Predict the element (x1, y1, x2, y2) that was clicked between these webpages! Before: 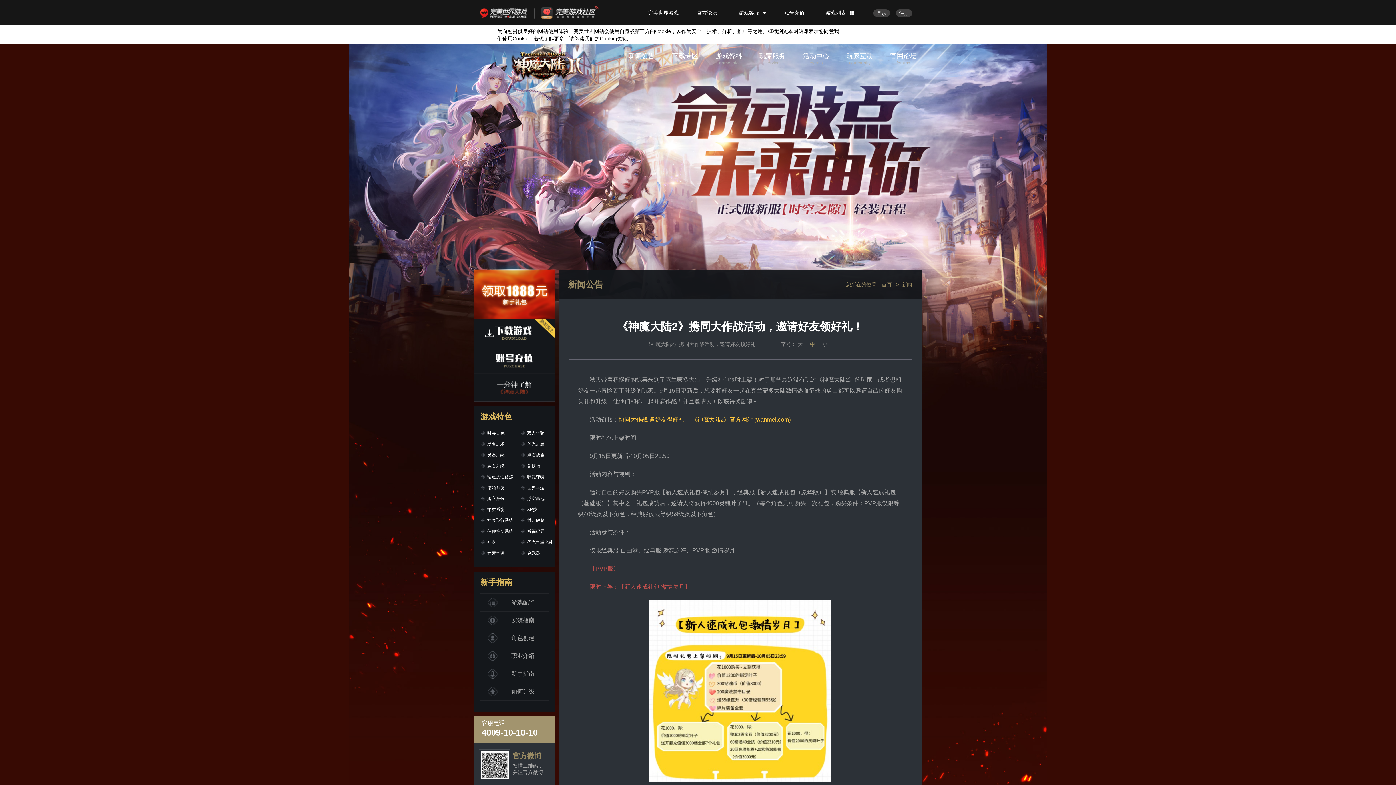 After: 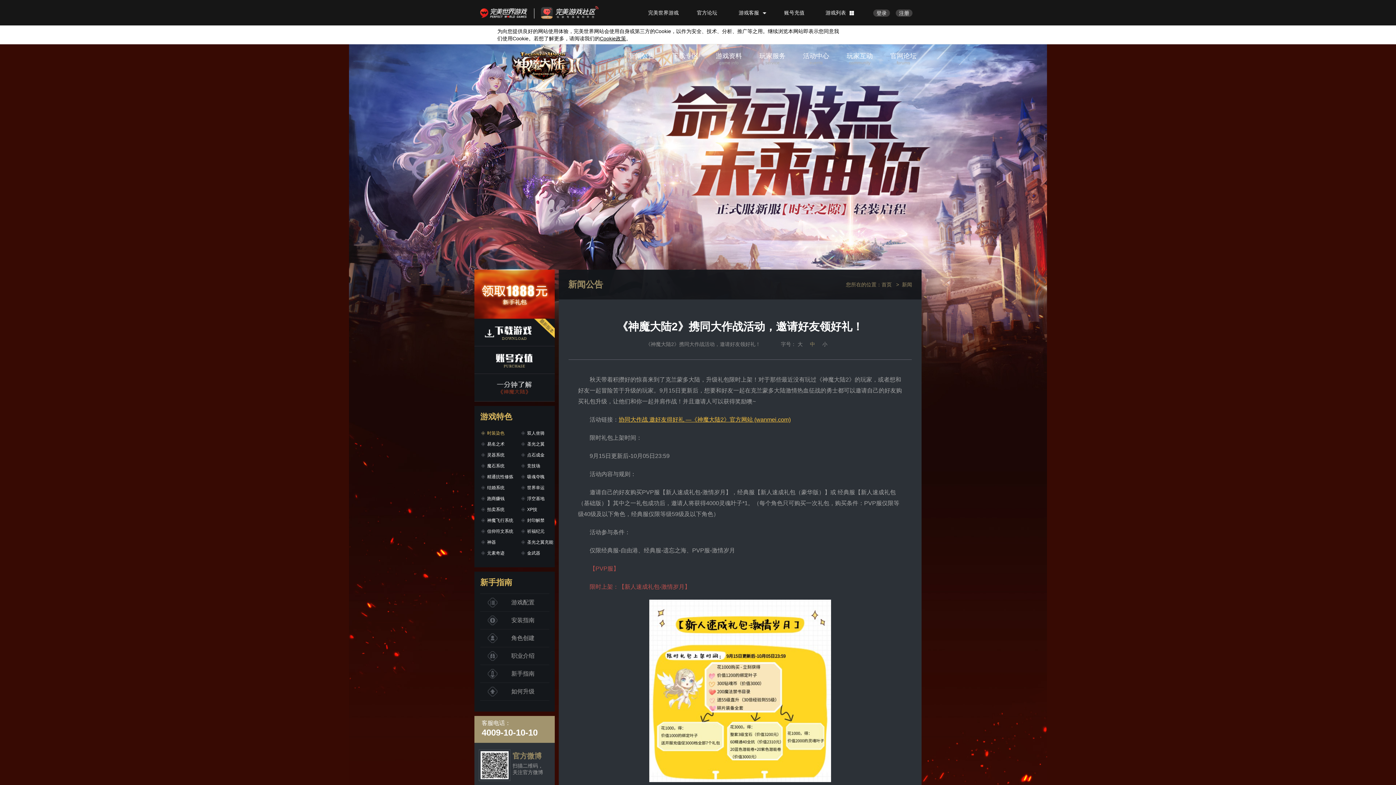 Action: label: 时装染色 bbox: (474, 428, 514, 438)